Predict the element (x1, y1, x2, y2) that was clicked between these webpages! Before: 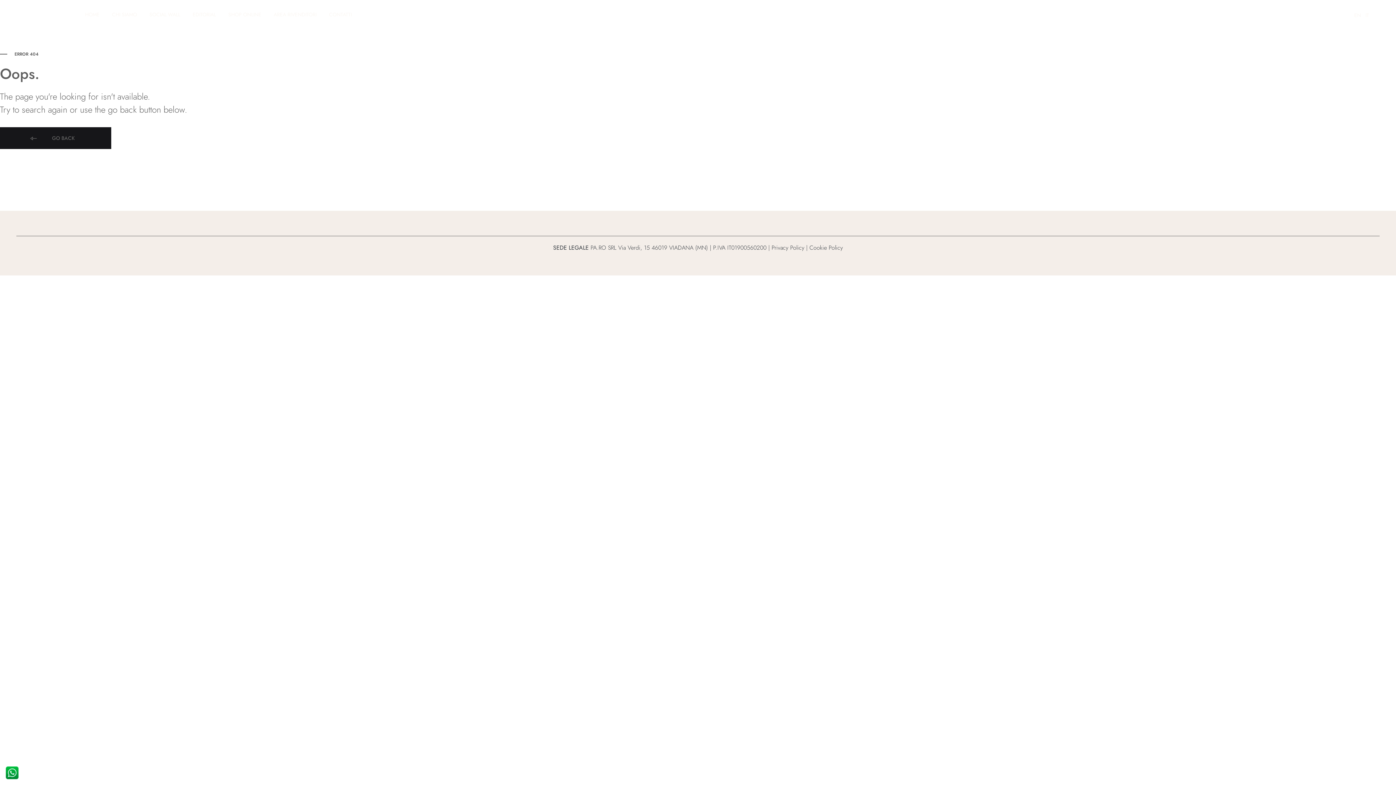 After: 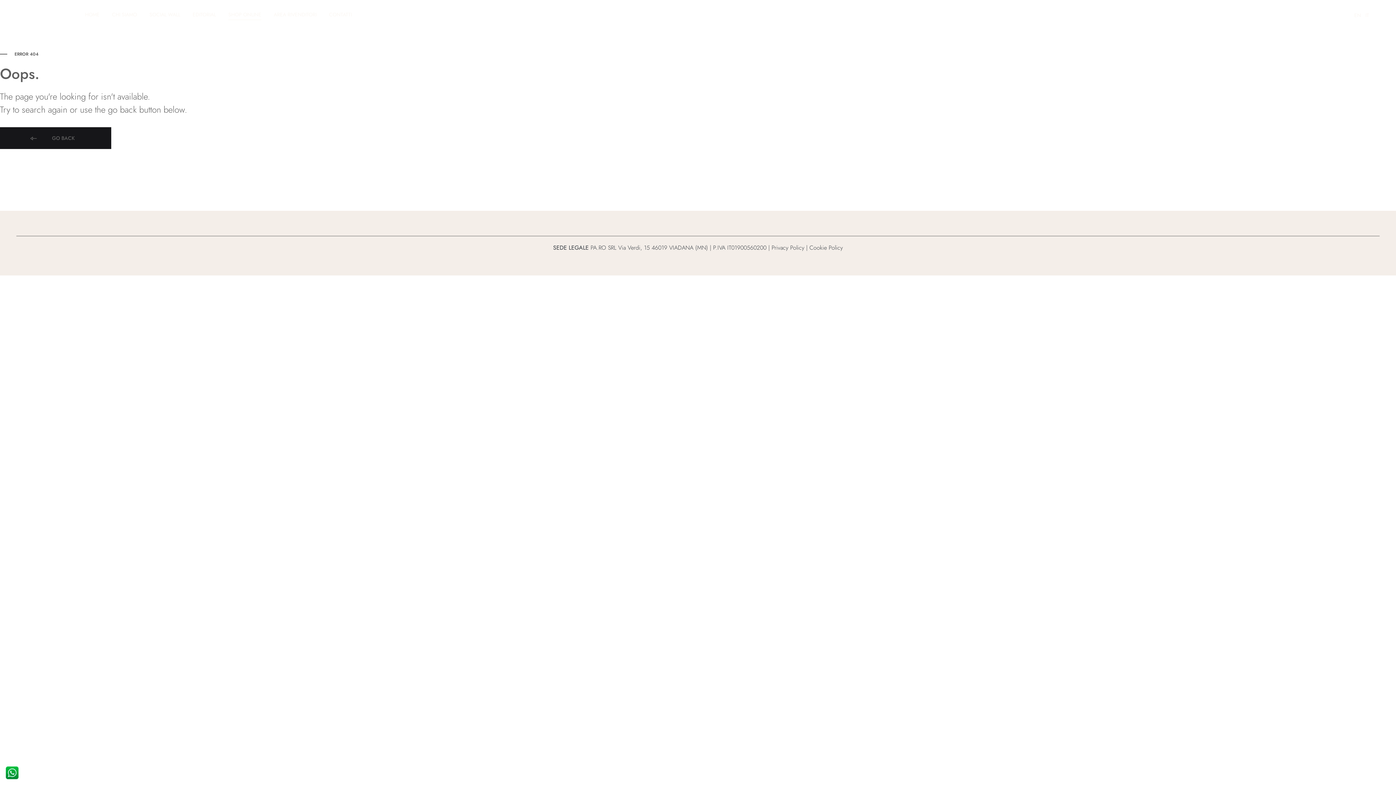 Action: label: SHOP ONLINE bbox: (228, 10, 261, 18)